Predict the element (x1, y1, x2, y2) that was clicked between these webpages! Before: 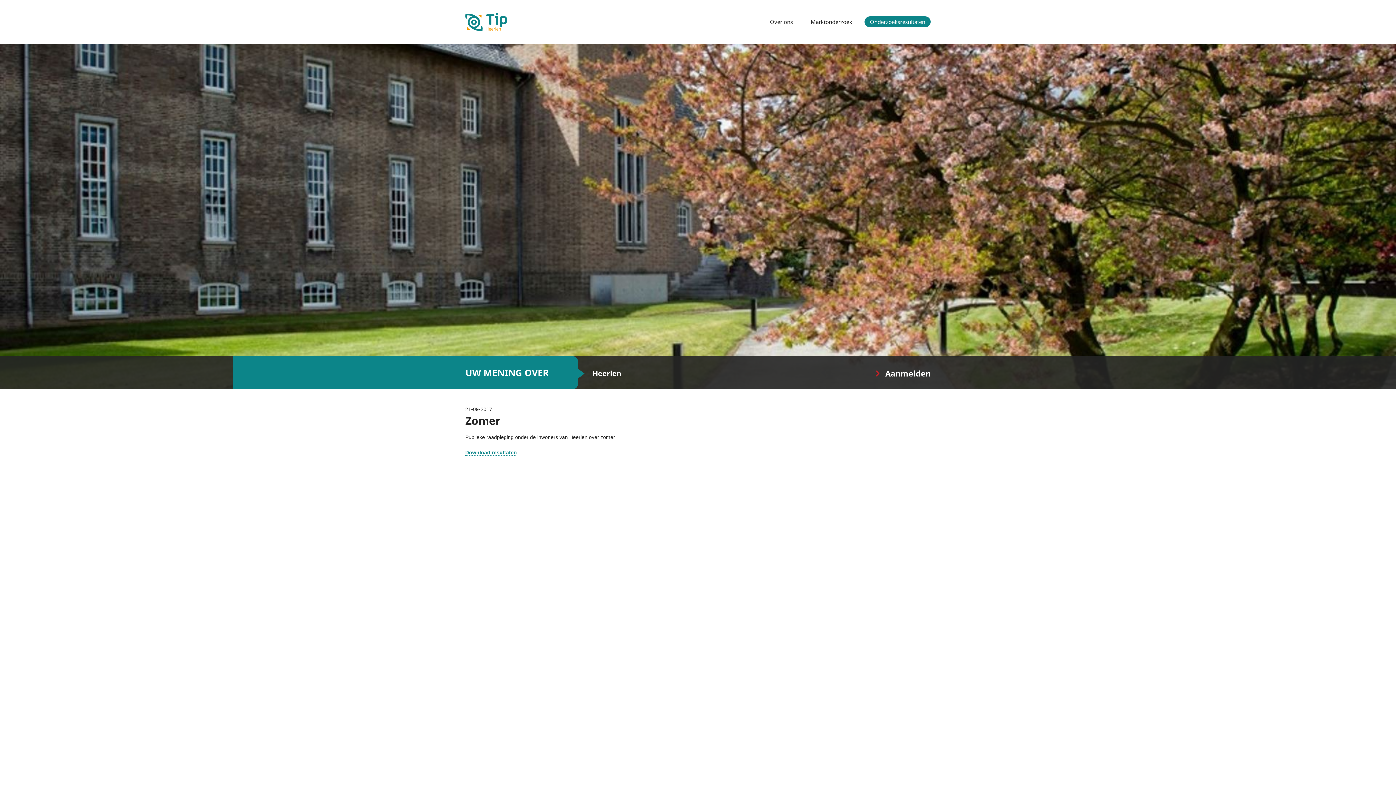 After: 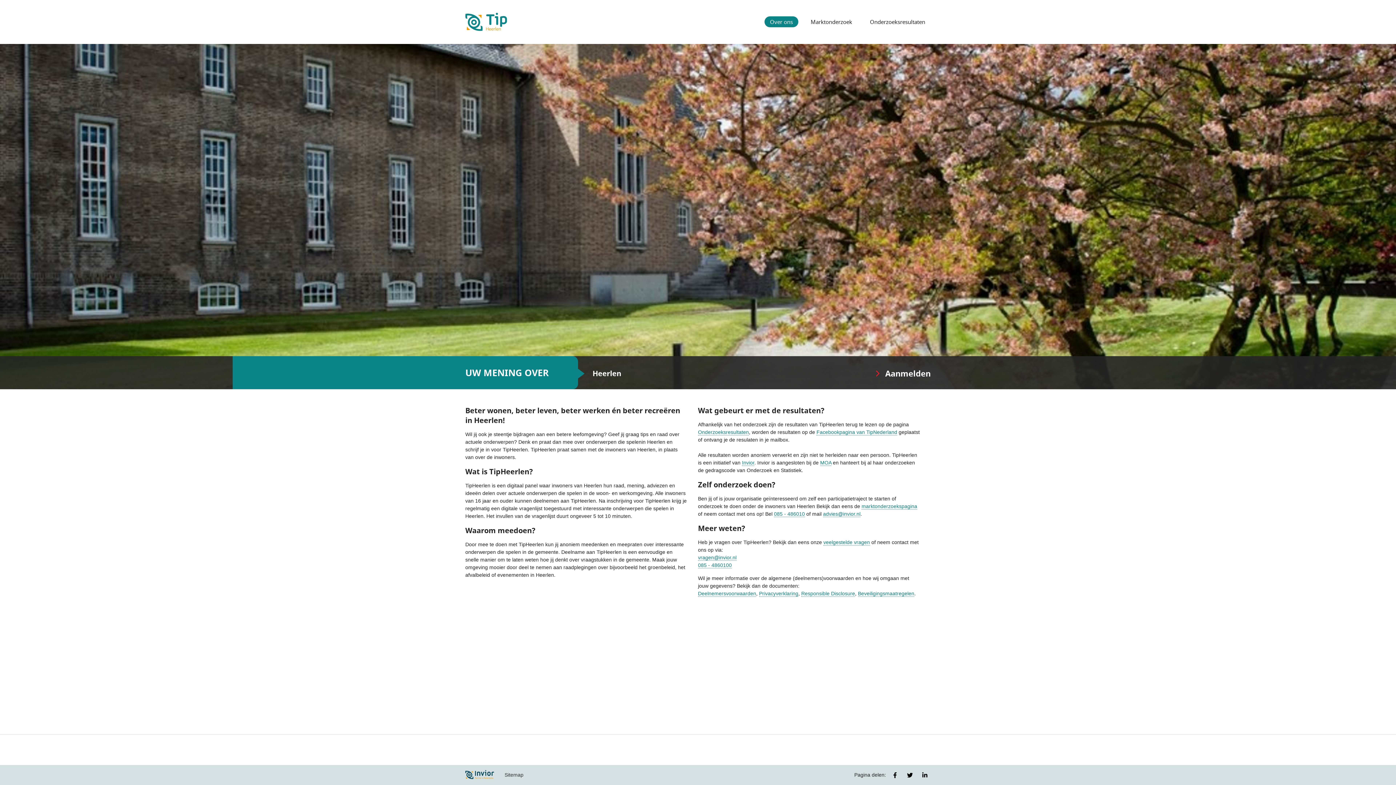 Action: label: Over ons bbox: (764, 16, 798, 27)